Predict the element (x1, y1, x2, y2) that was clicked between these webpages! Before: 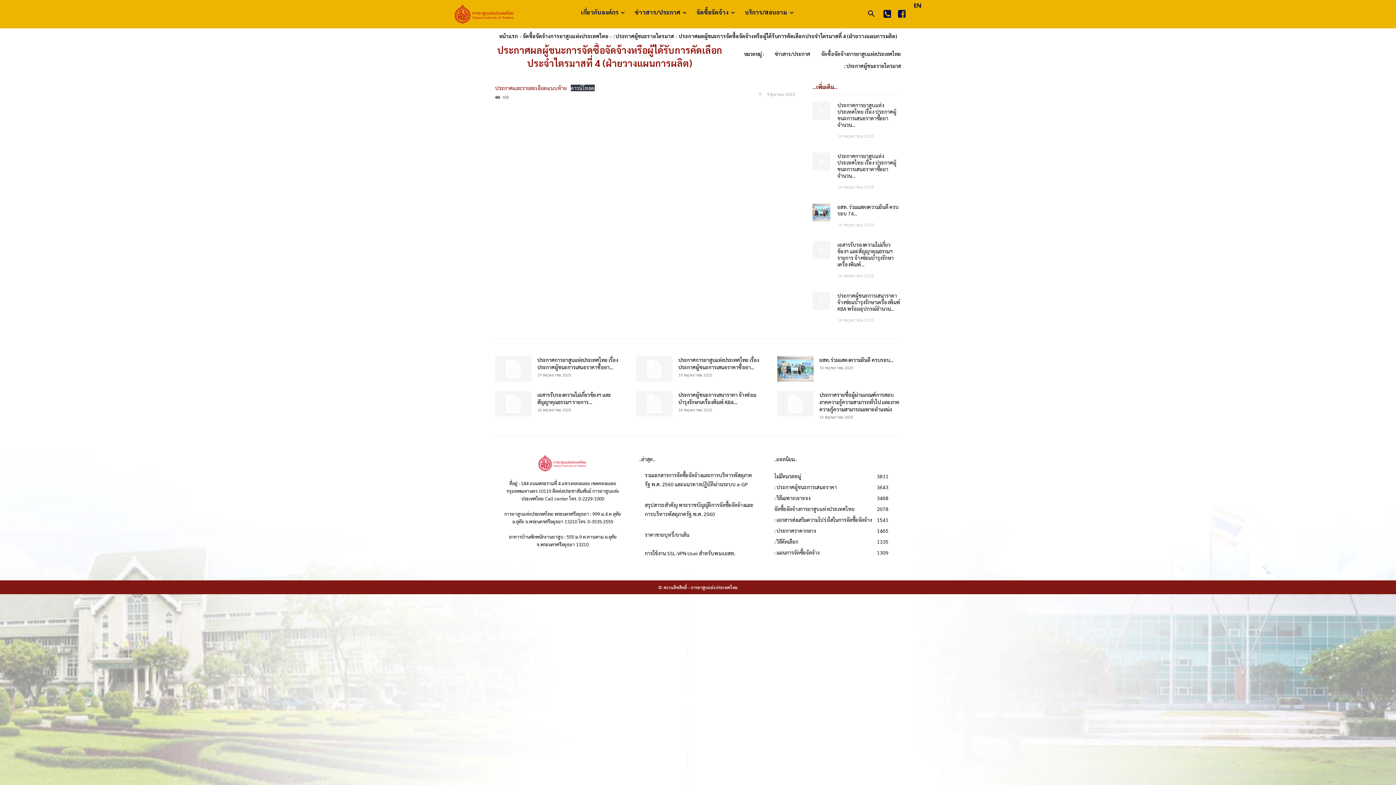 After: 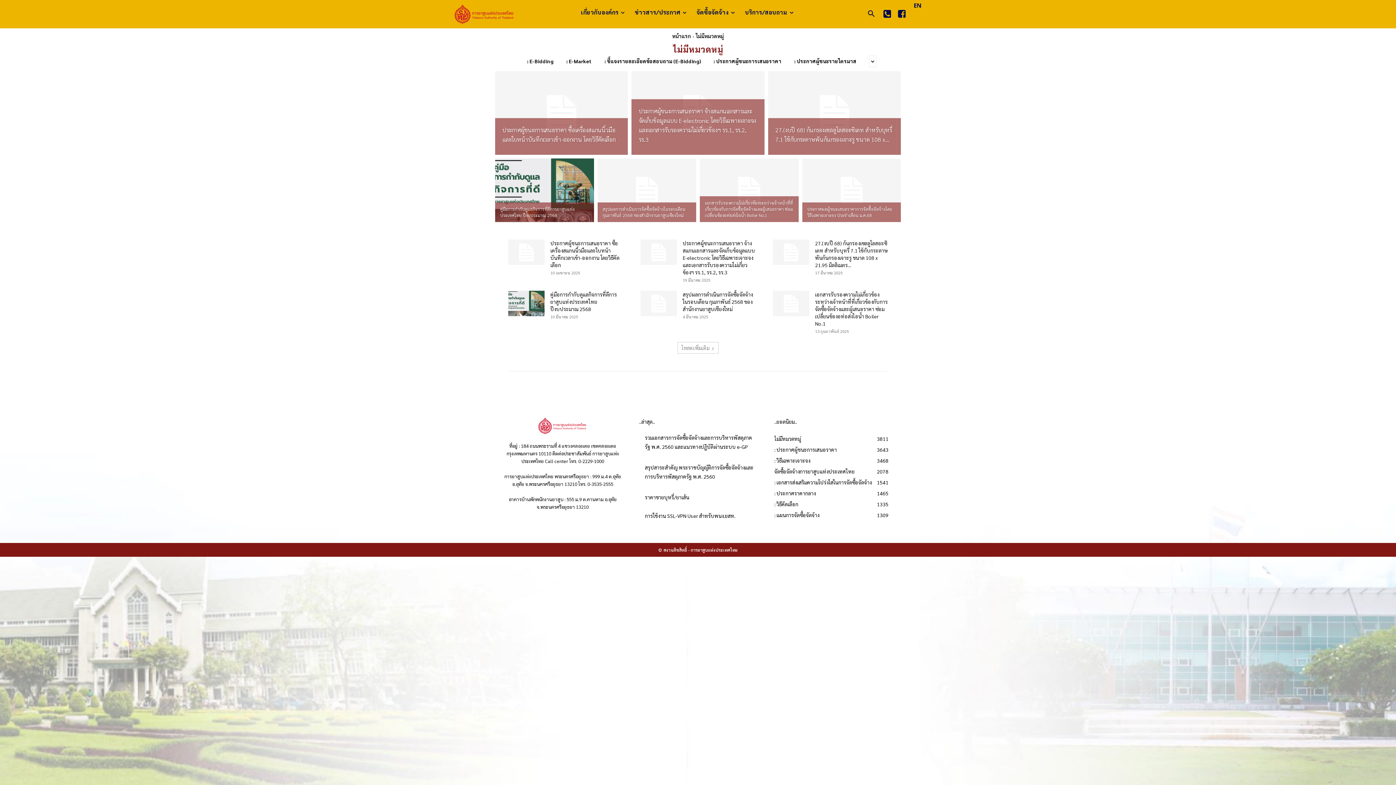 Action: bbox: (774, 473, 801, 479) label: ไม่มีหมวดหมู่
3811